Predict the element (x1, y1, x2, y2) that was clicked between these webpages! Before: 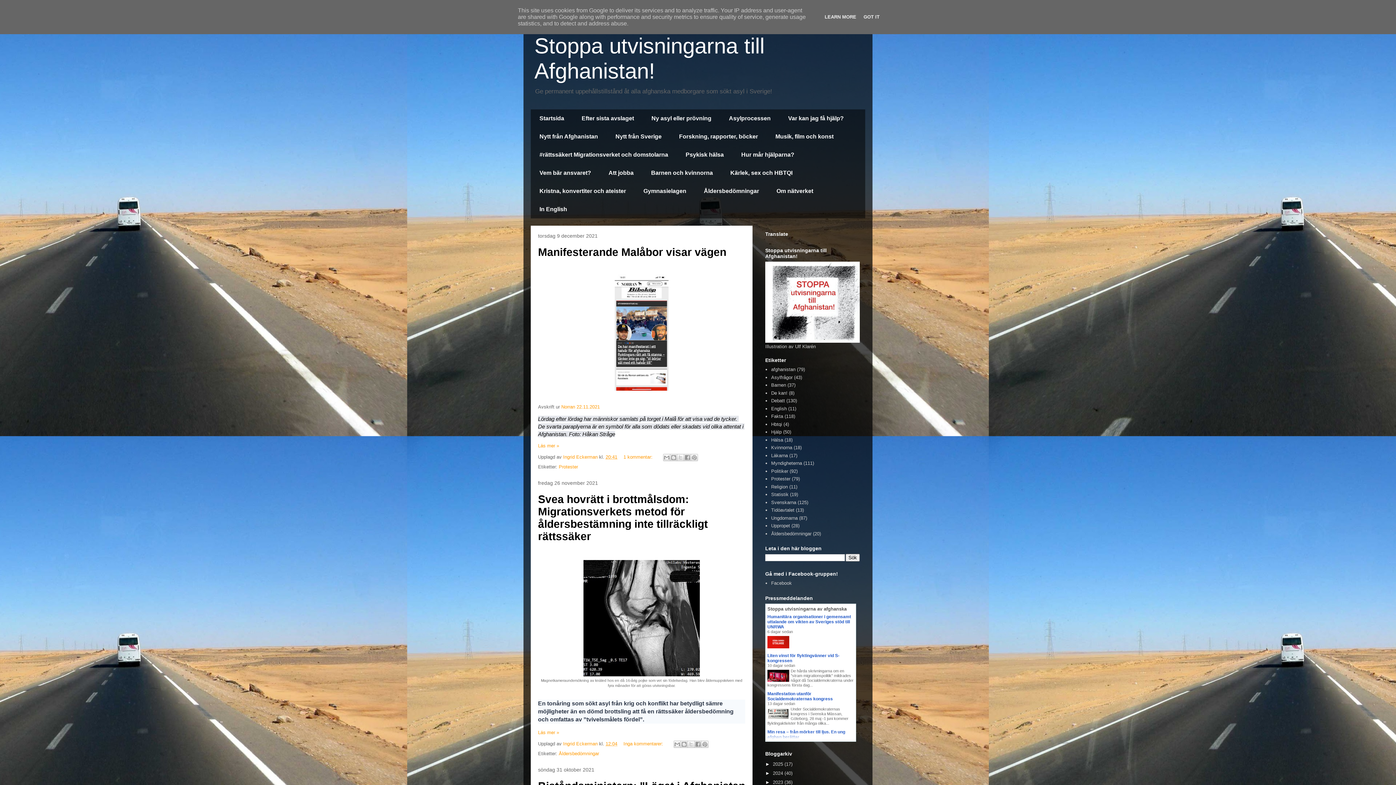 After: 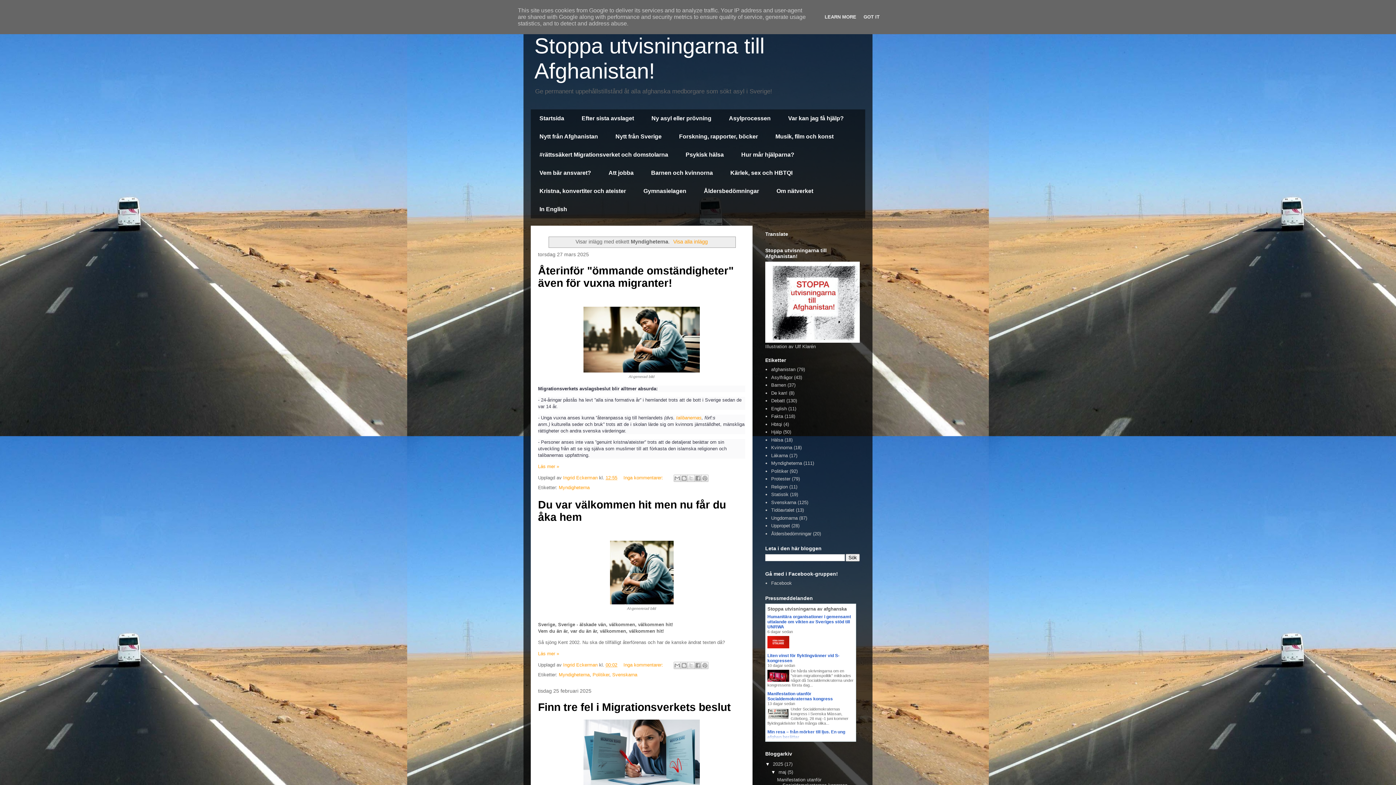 Action: bbox: (771, 460, 802, 466) label: Myndigheterna